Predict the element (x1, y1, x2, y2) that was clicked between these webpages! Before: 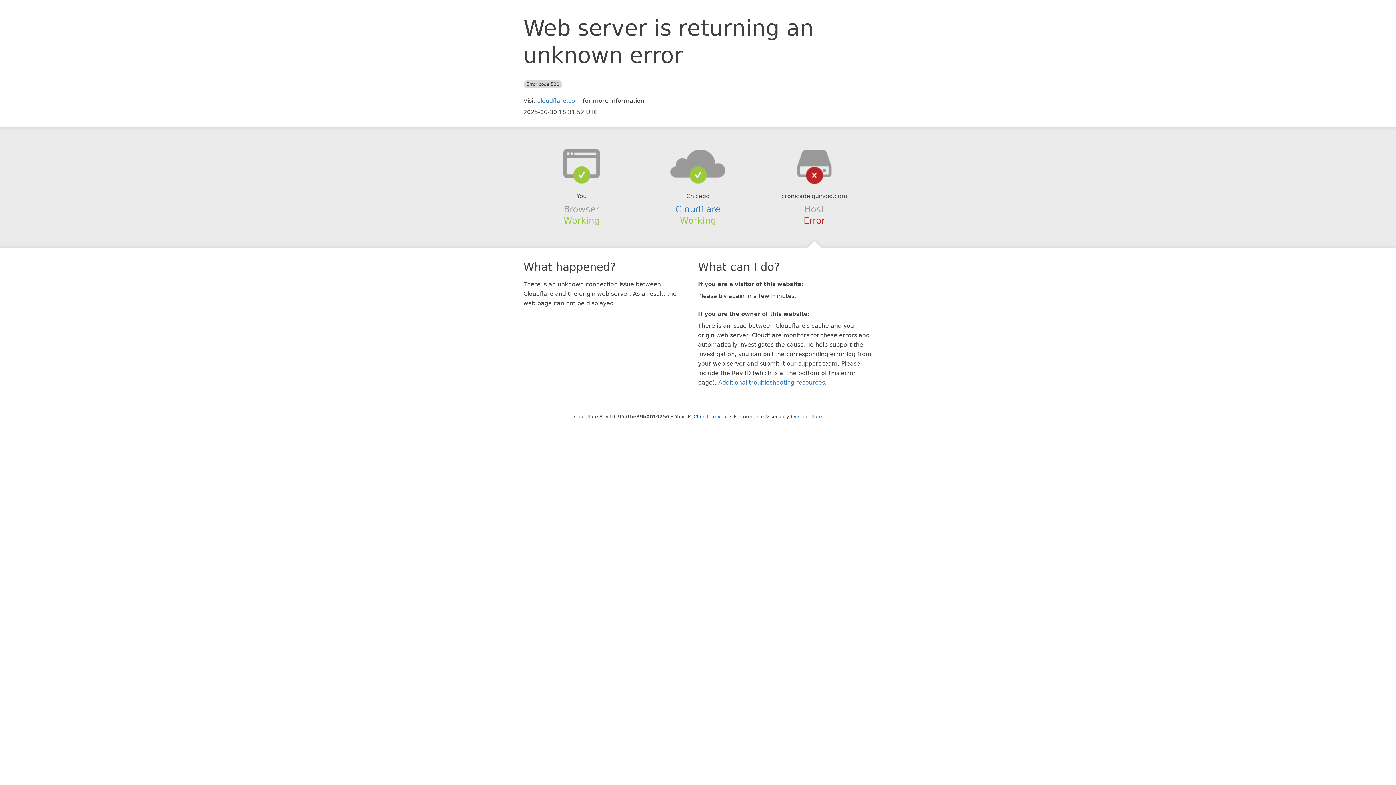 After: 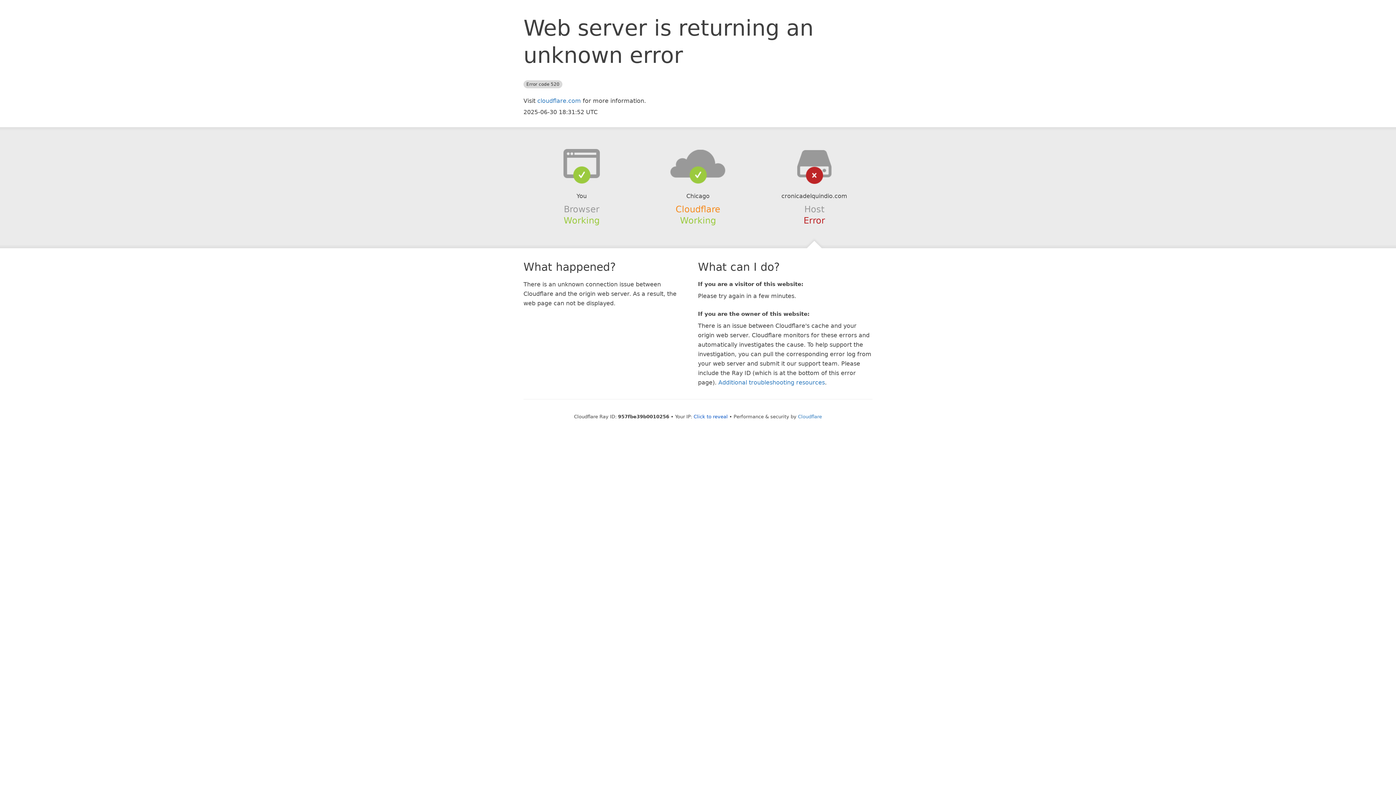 Action: bbox: (675, 204, 720, 214) label: Cloudflare